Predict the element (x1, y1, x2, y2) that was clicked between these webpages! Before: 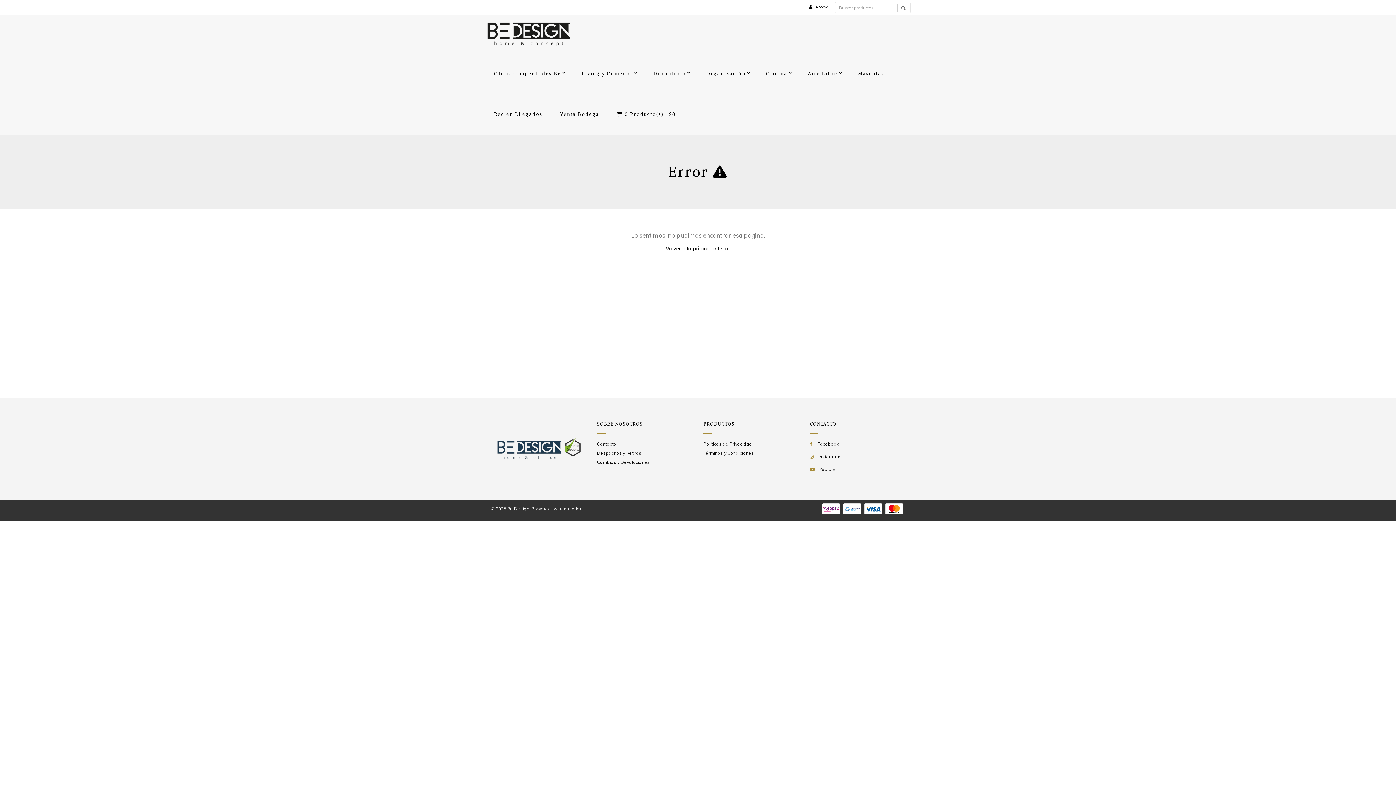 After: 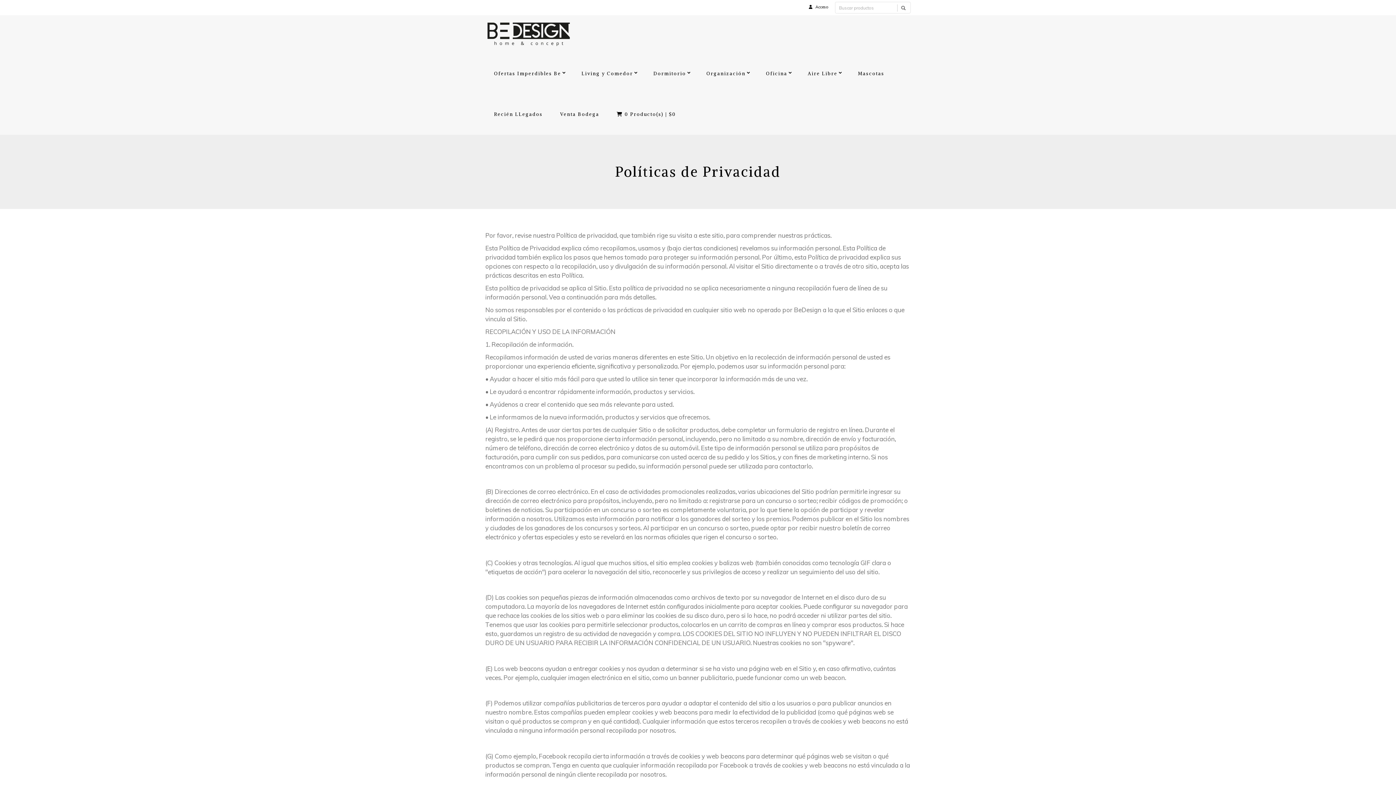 Action: label: Políticas de Privacidad bbox: (703, 441, 752, 446)